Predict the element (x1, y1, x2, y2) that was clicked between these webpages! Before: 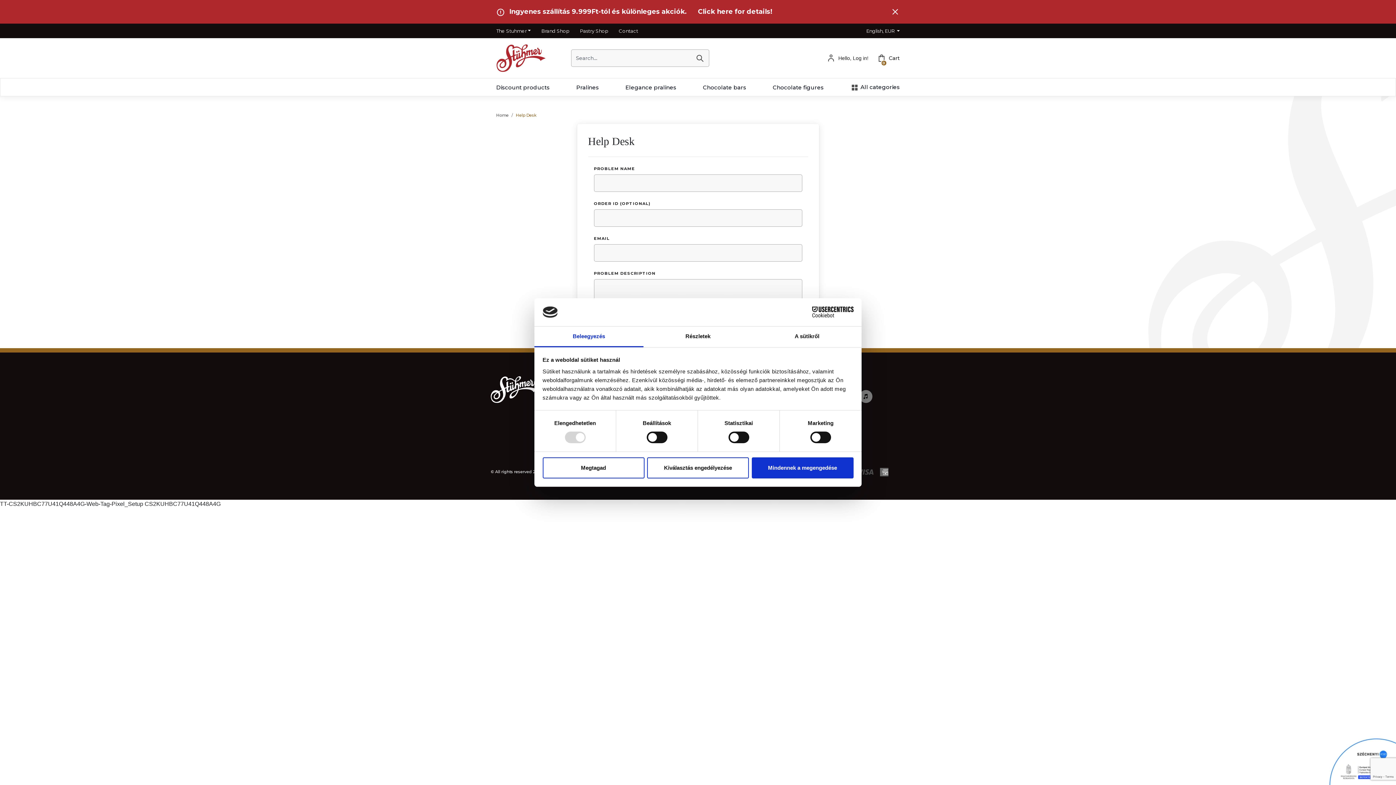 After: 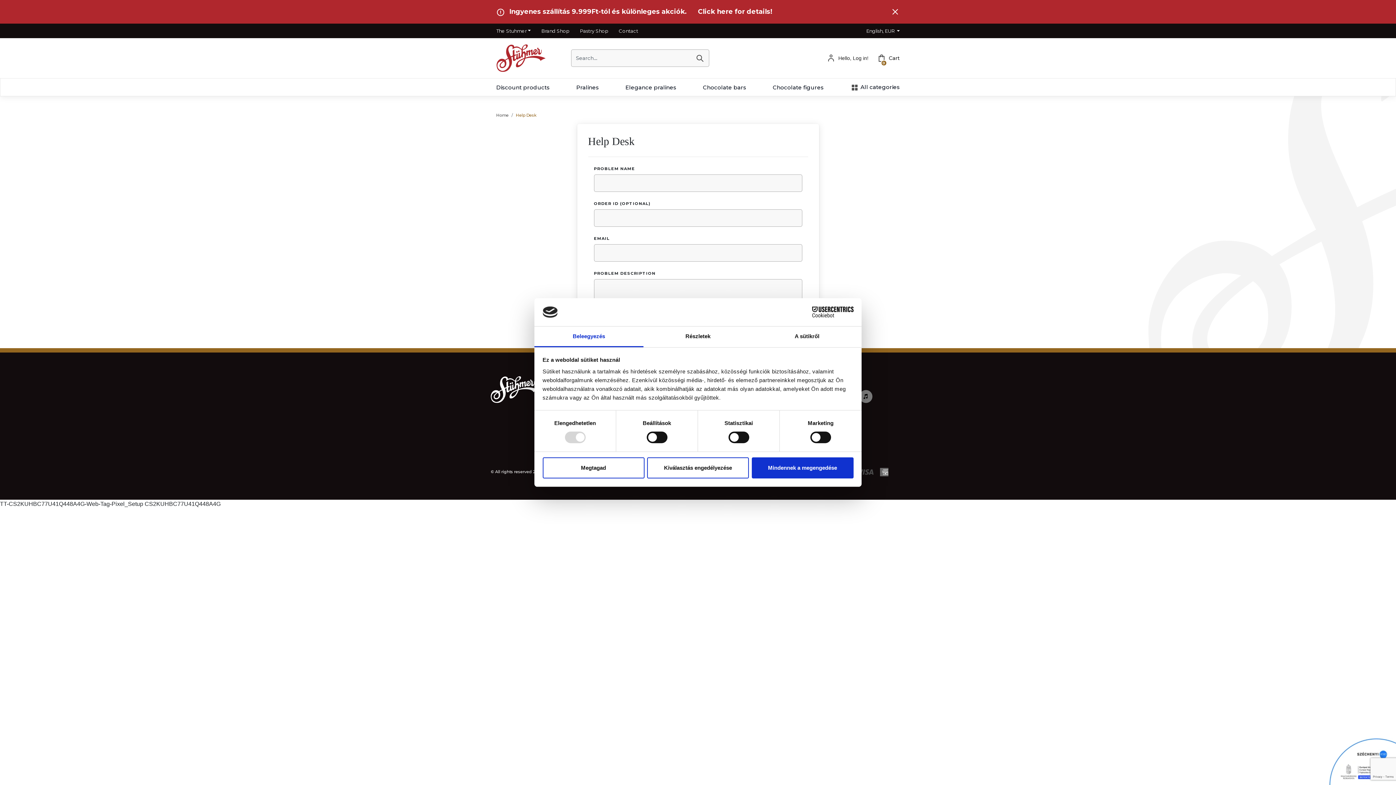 Action: bbox: (859, 401, 872, 408)